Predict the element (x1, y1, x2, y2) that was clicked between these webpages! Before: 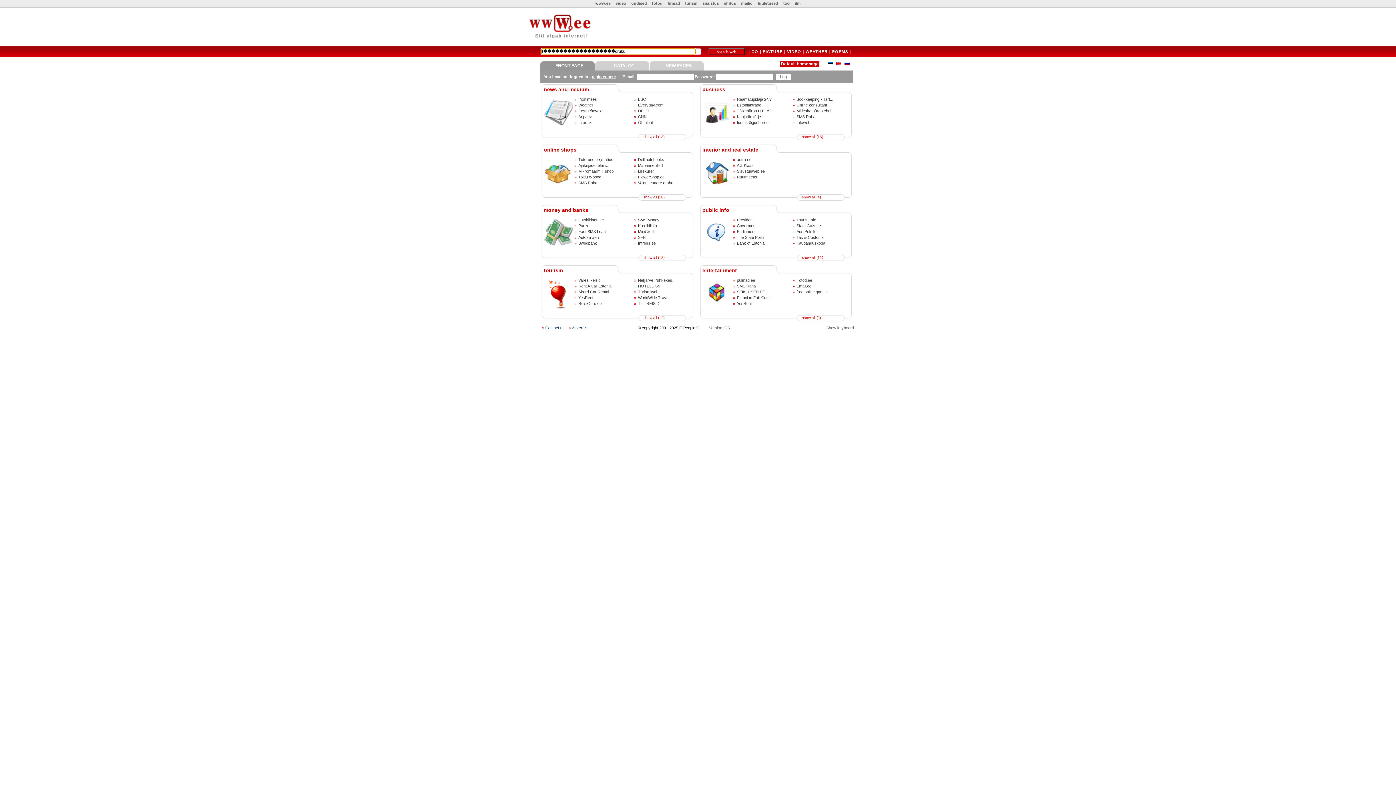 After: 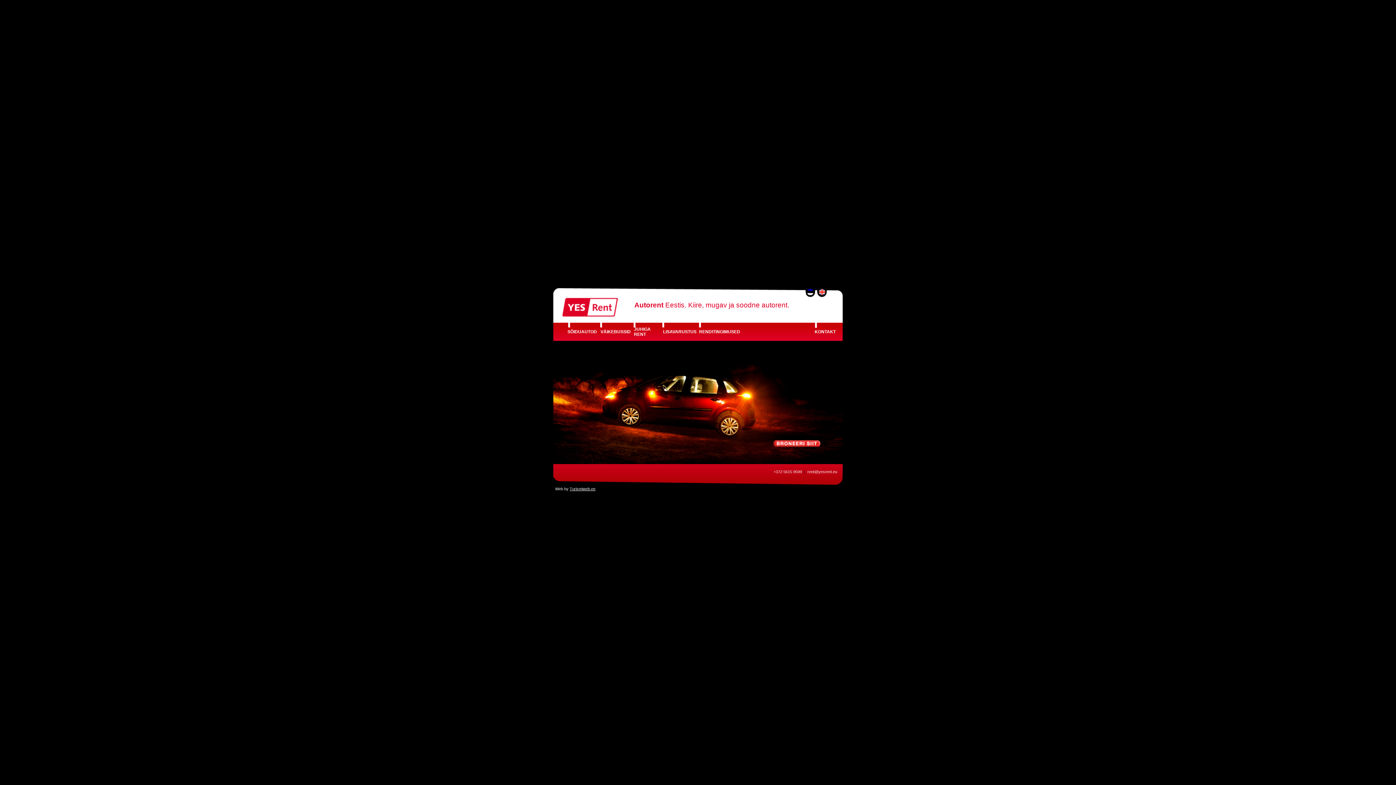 Action: bbox: (577, 294, 594, 300) label: YesRent